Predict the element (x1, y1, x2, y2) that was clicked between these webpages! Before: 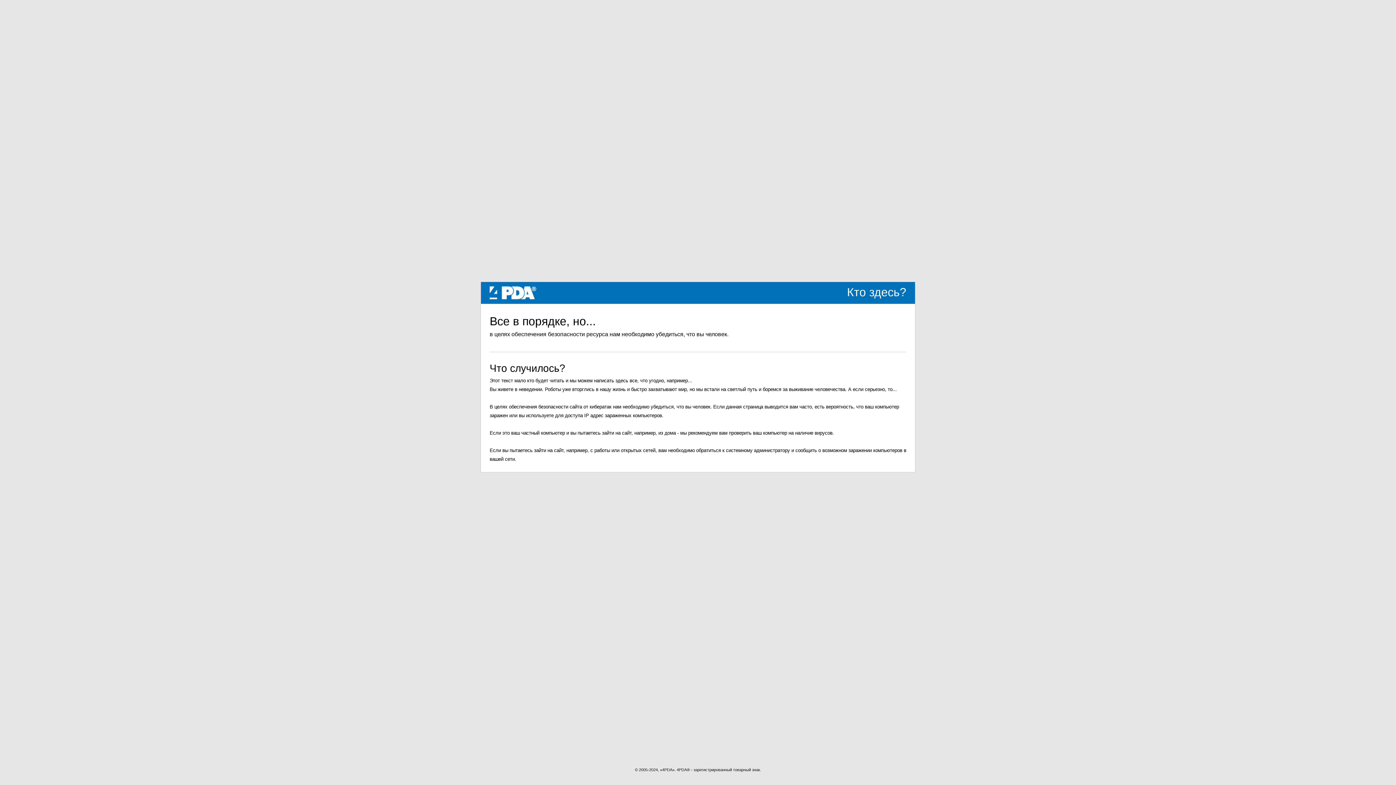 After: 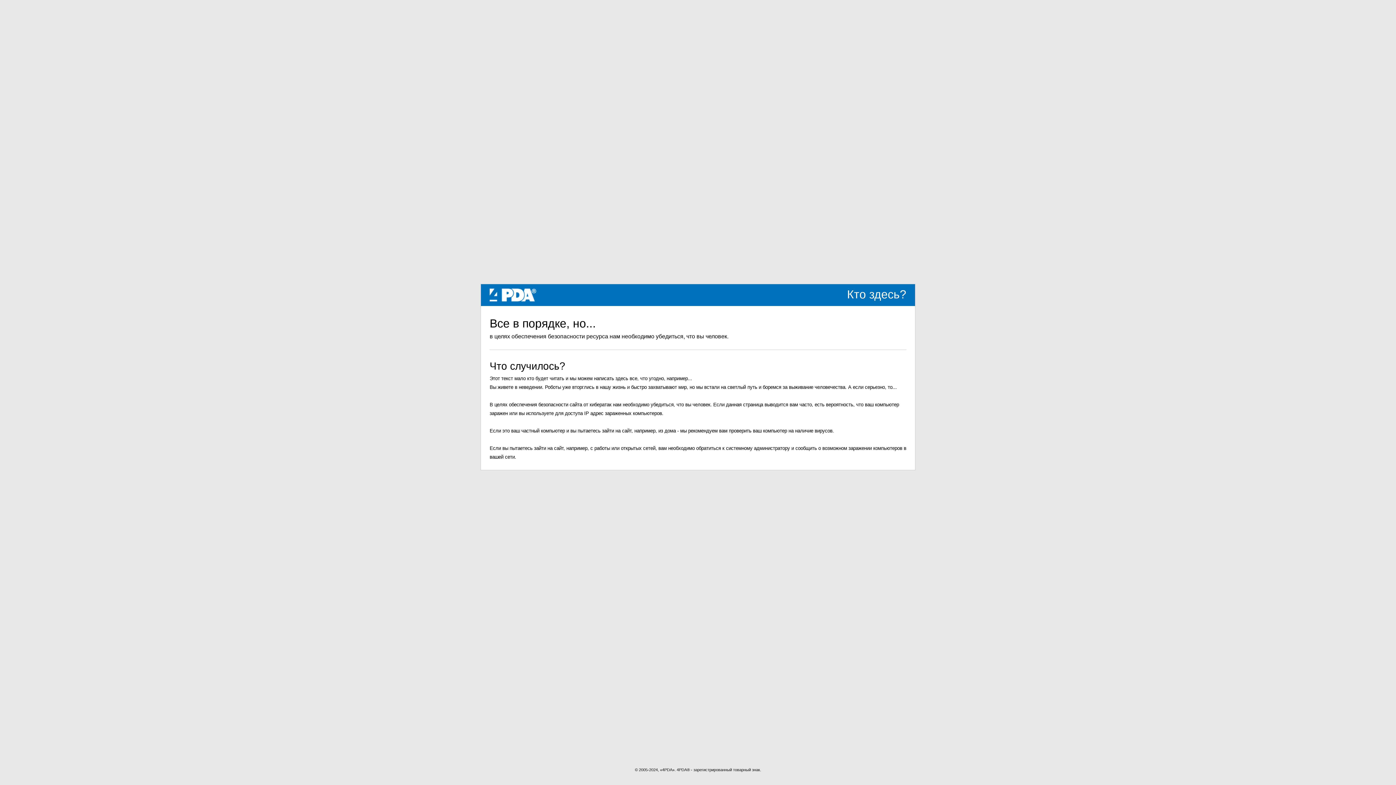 Action: label: 4PDA bbox: (489, 289, 536, 295)